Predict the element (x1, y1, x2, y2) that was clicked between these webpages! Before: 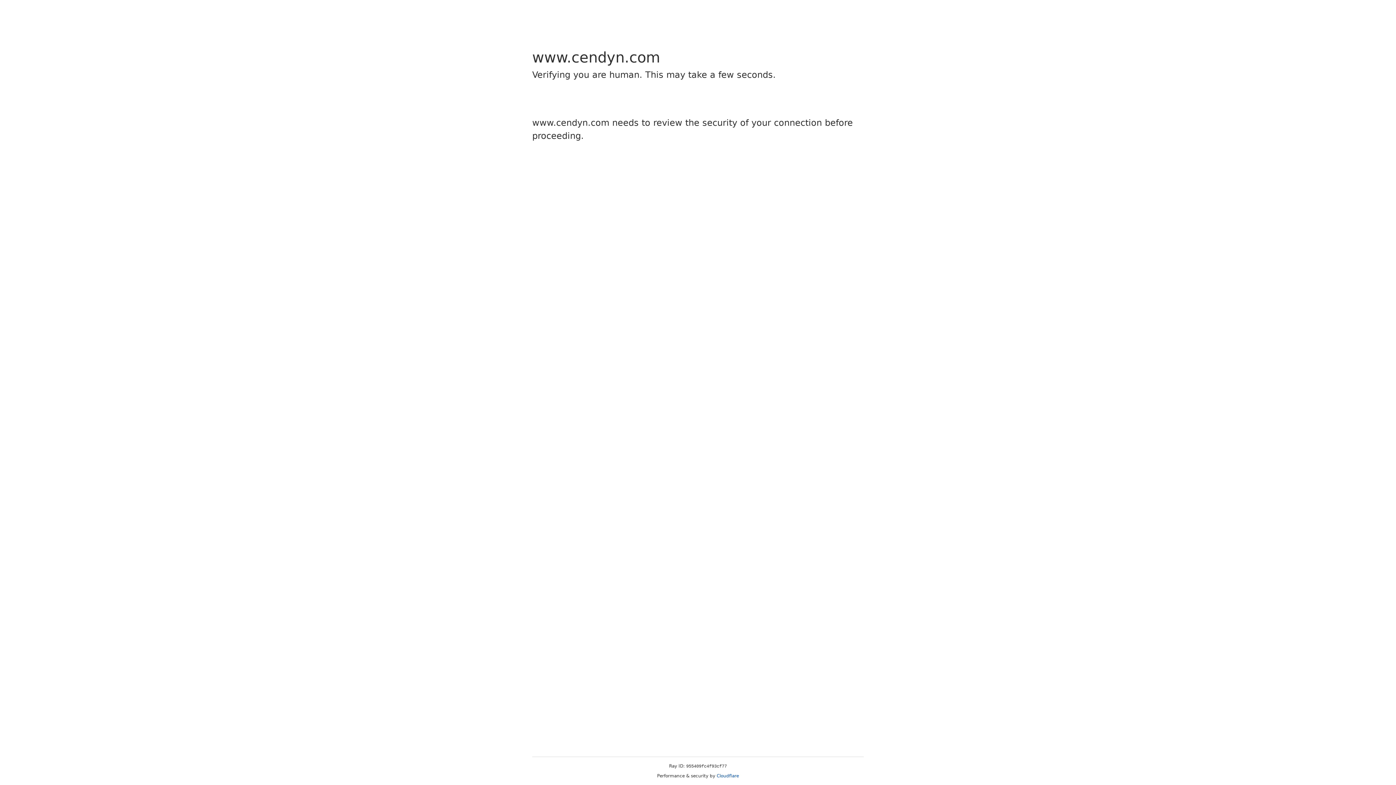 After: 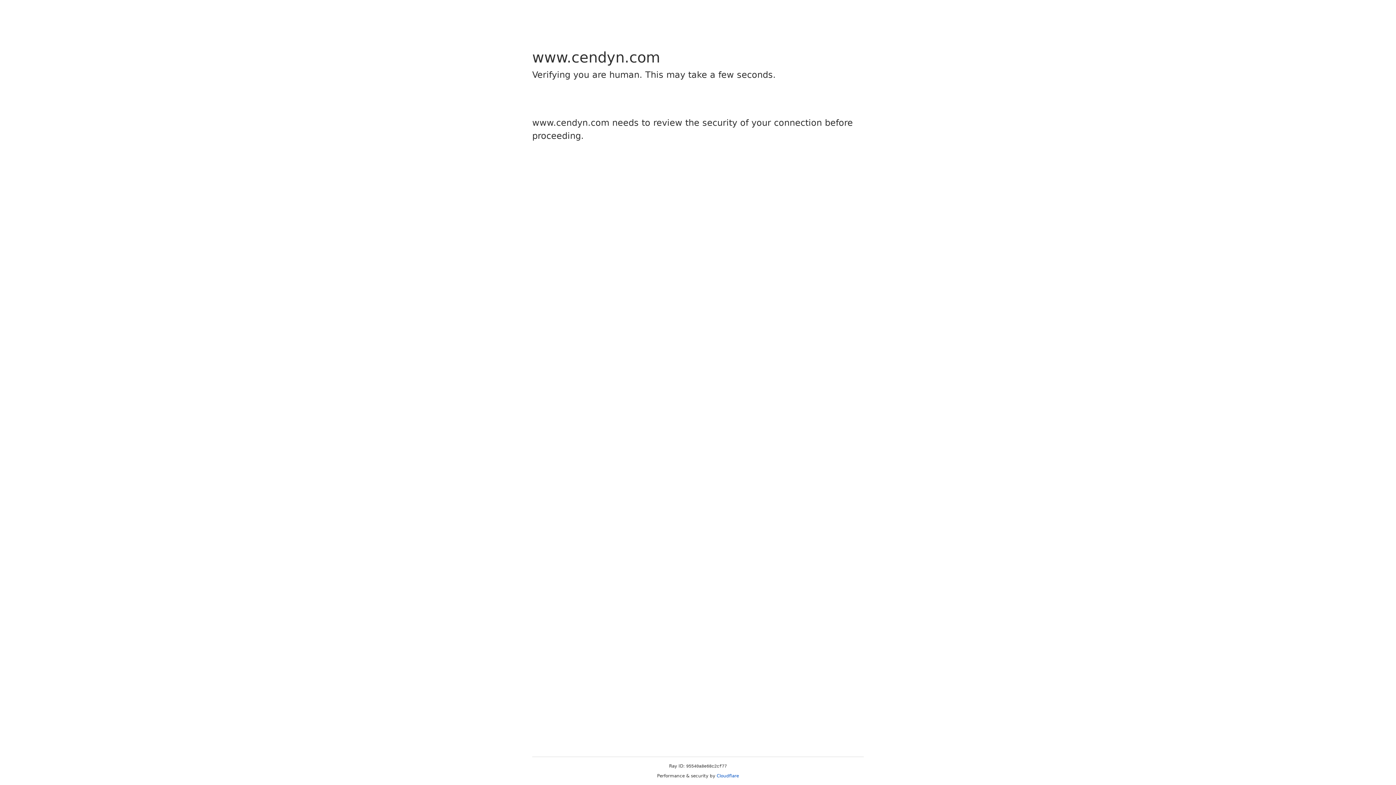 Action: bbox: (716, 773, 739, 778) label: Cloudflare